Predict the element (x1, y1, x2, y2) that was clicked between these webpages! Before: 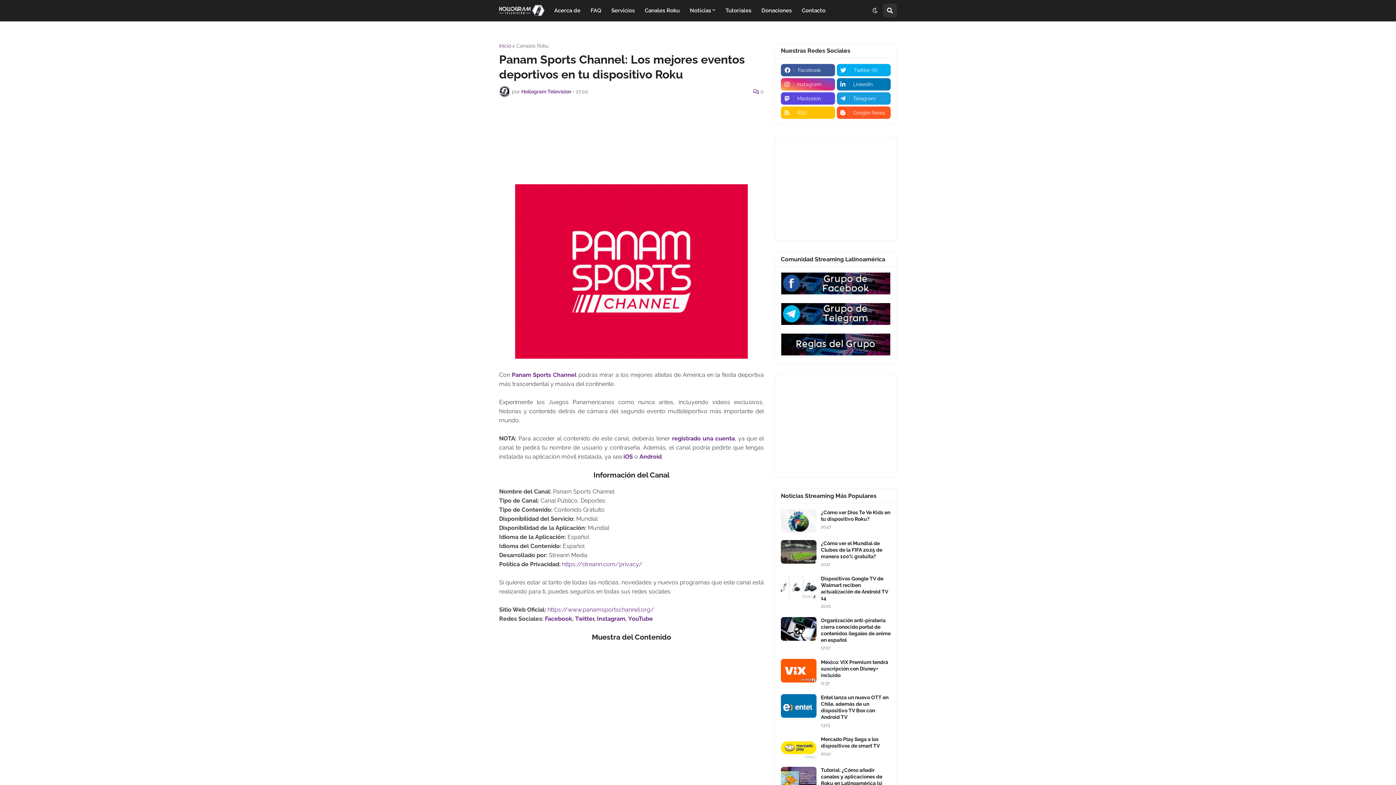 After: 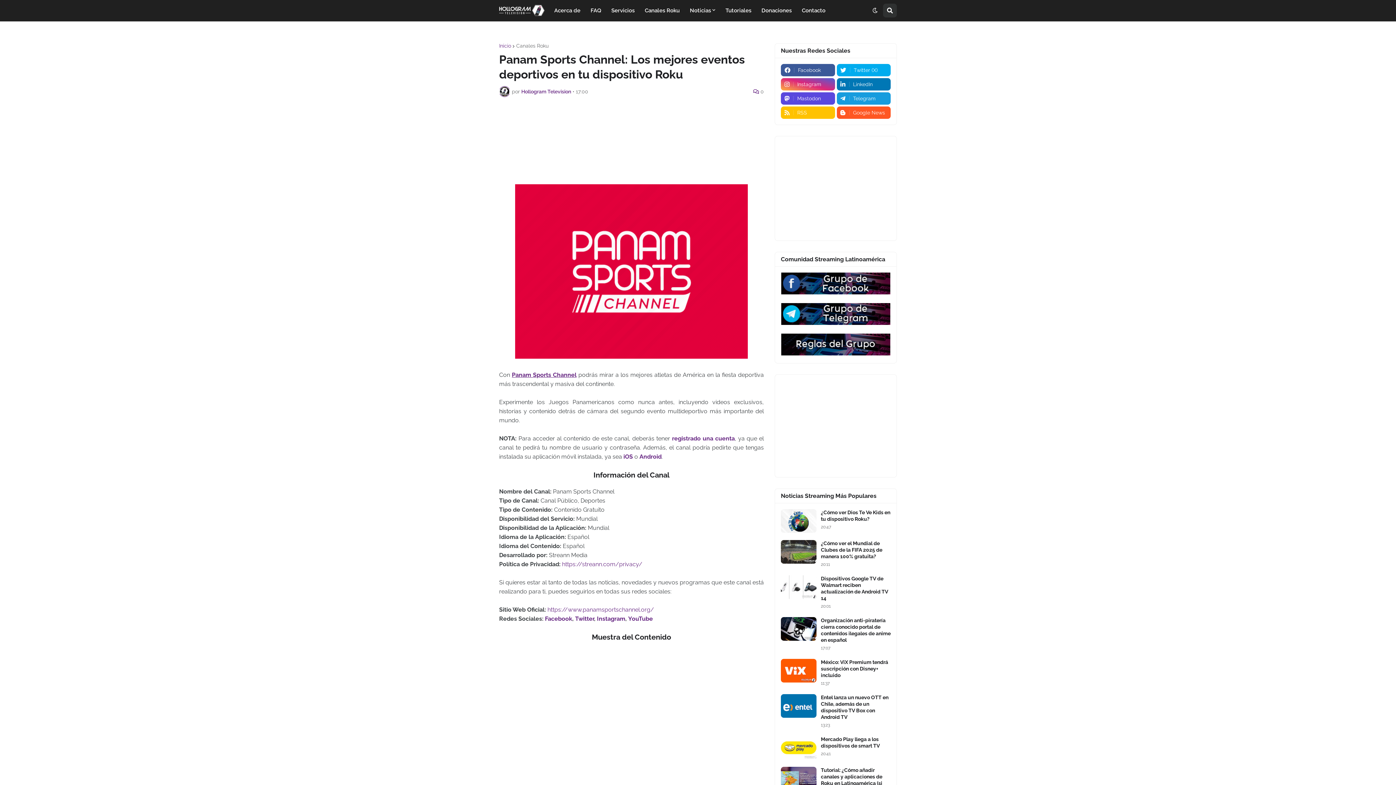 Action: label: Panam Sports Channel bbox: (512, 371, 576, 378)